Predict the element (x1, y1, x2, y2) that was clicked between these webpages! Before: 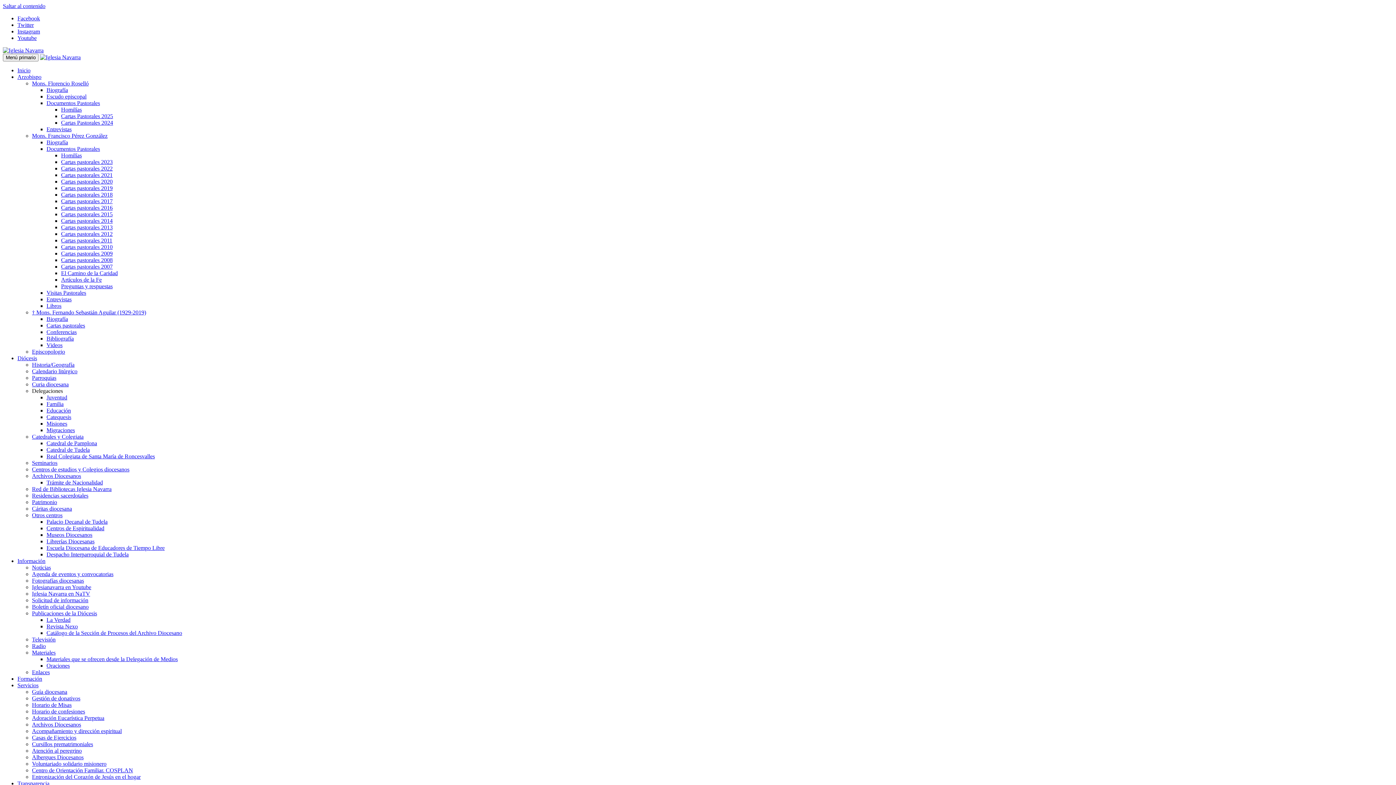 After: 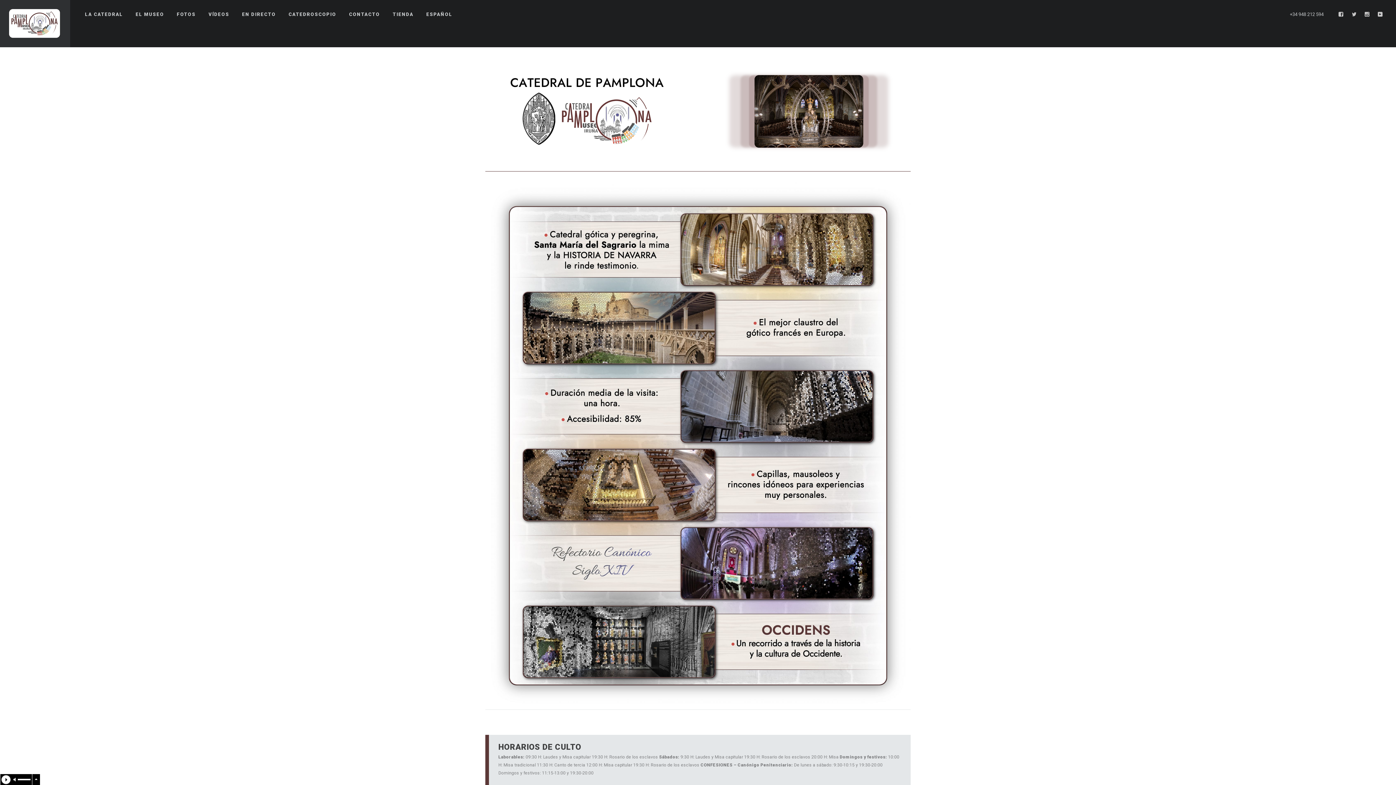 Action: bbox: (46, 440, 97, 446) label: Catedral de Pamplona